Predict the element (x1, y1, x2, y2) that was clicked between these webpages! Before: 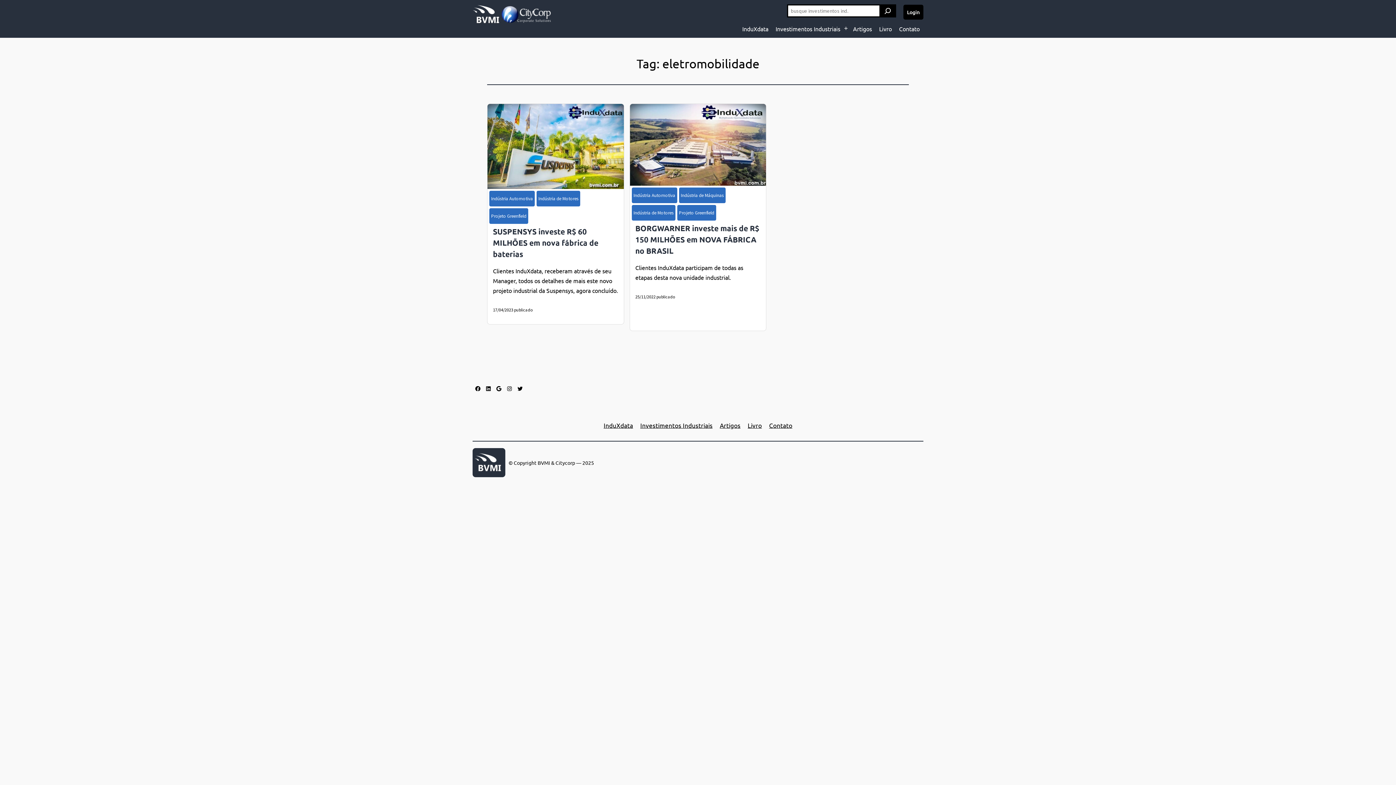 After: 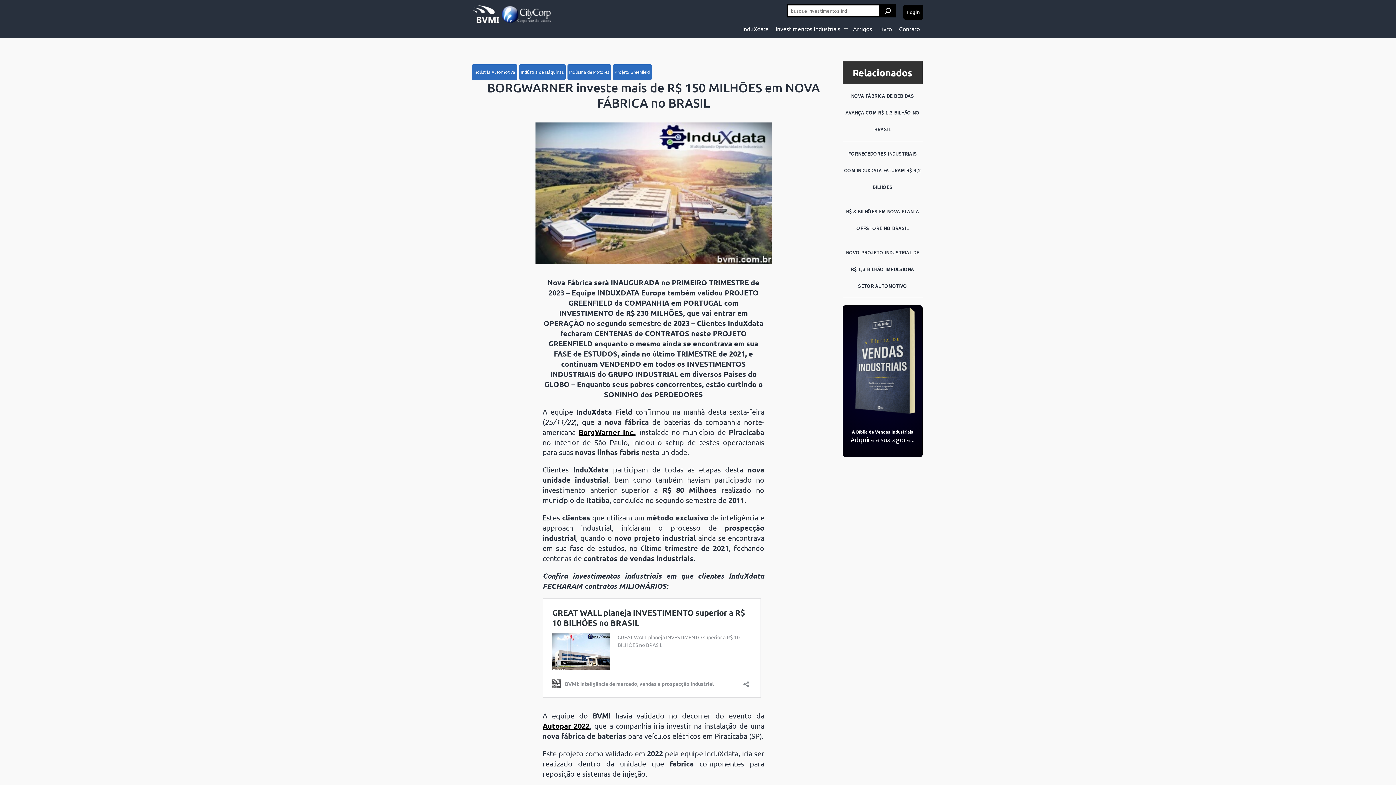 Action: bbox: (630, 104, 766, 185)